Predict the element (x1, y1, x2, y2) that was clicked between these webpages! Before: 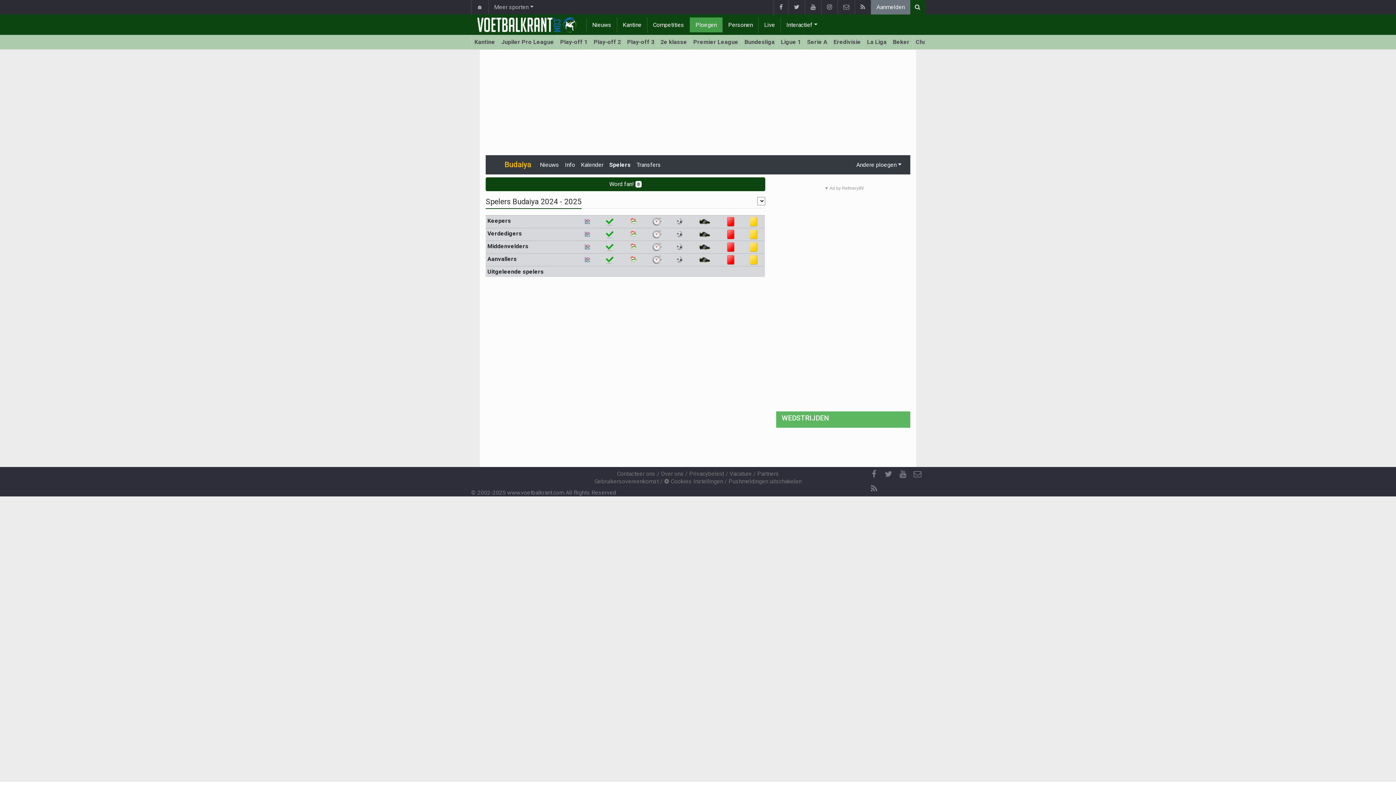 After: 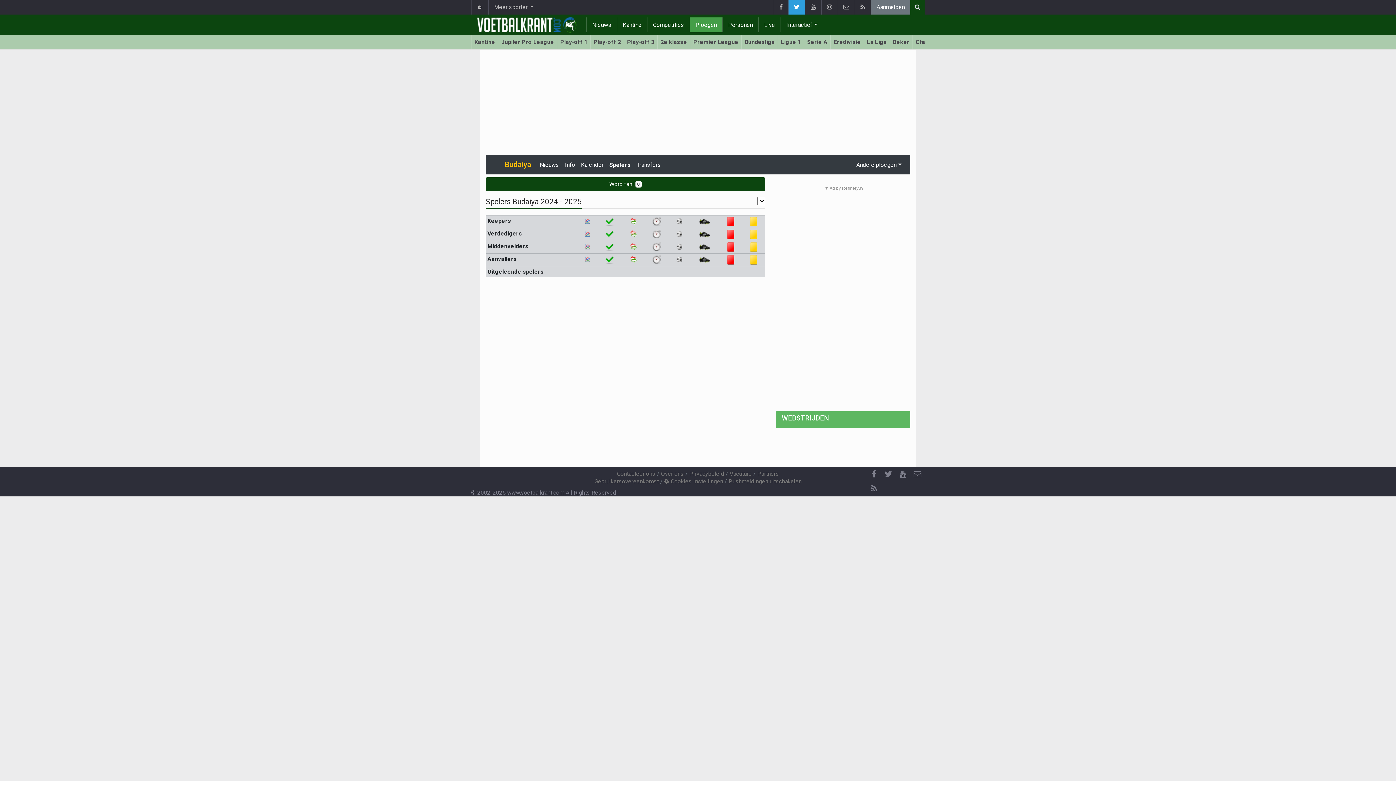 Action: bbox: (788, 0, 805, 14)